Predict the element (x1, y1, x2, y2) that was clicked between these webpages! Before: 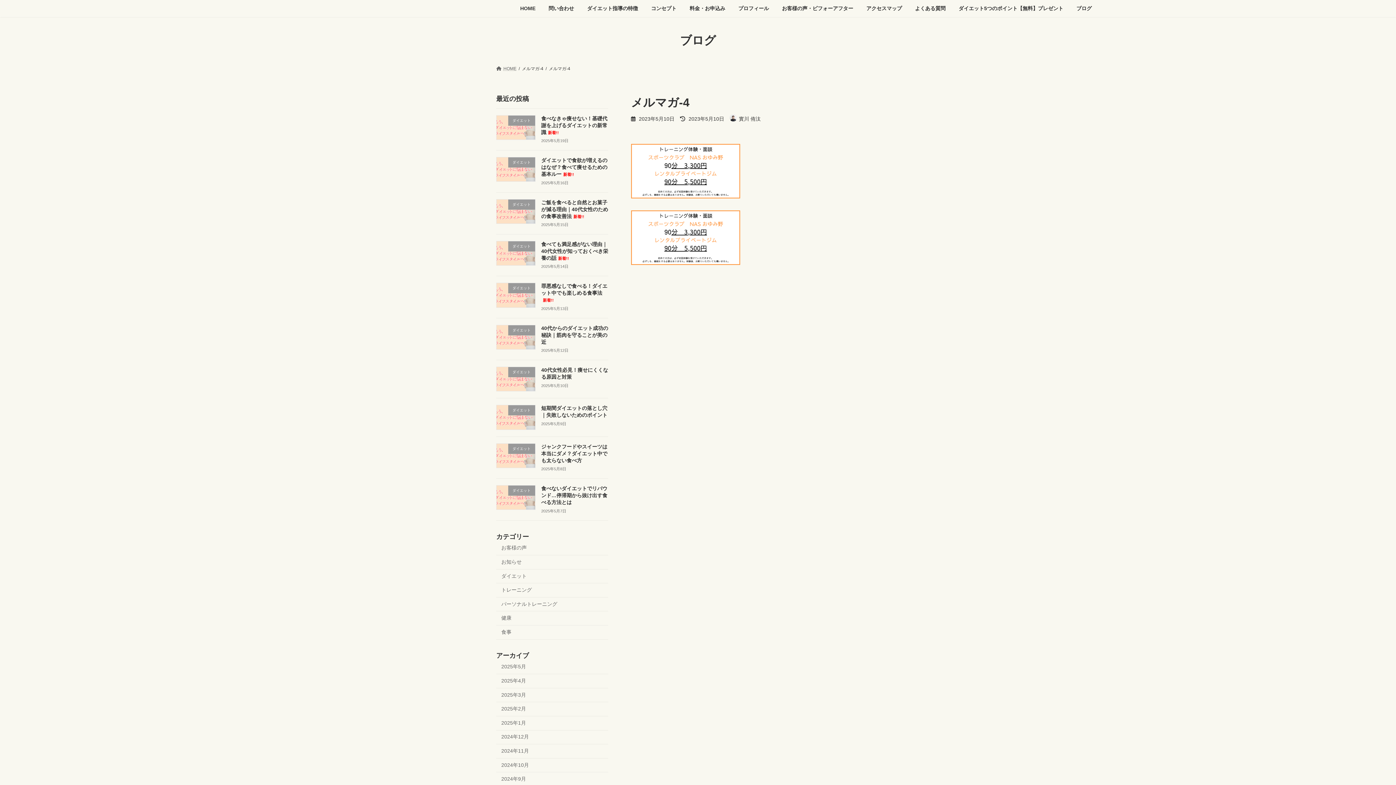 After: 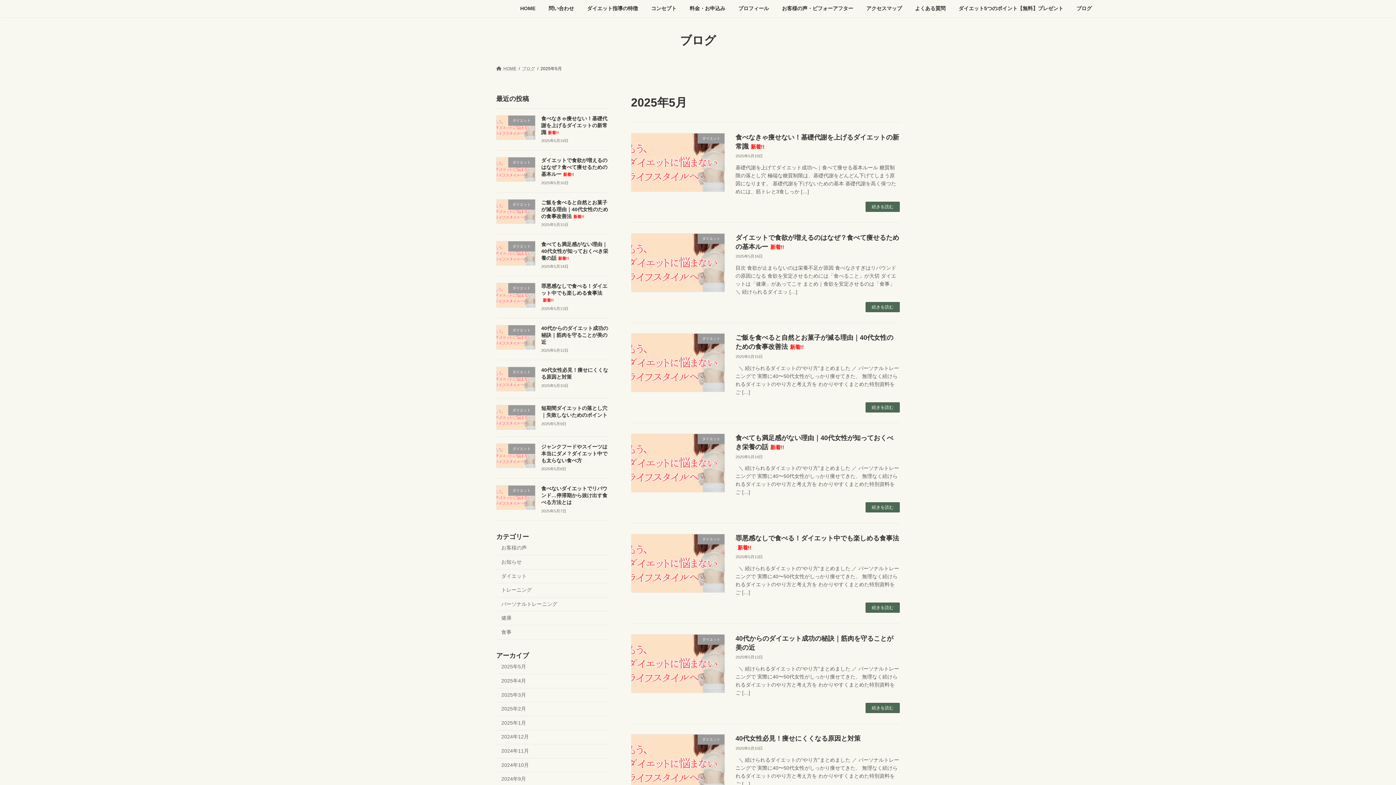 Action: label: 2025年5月 bbox: (496, 660, 608, 674)